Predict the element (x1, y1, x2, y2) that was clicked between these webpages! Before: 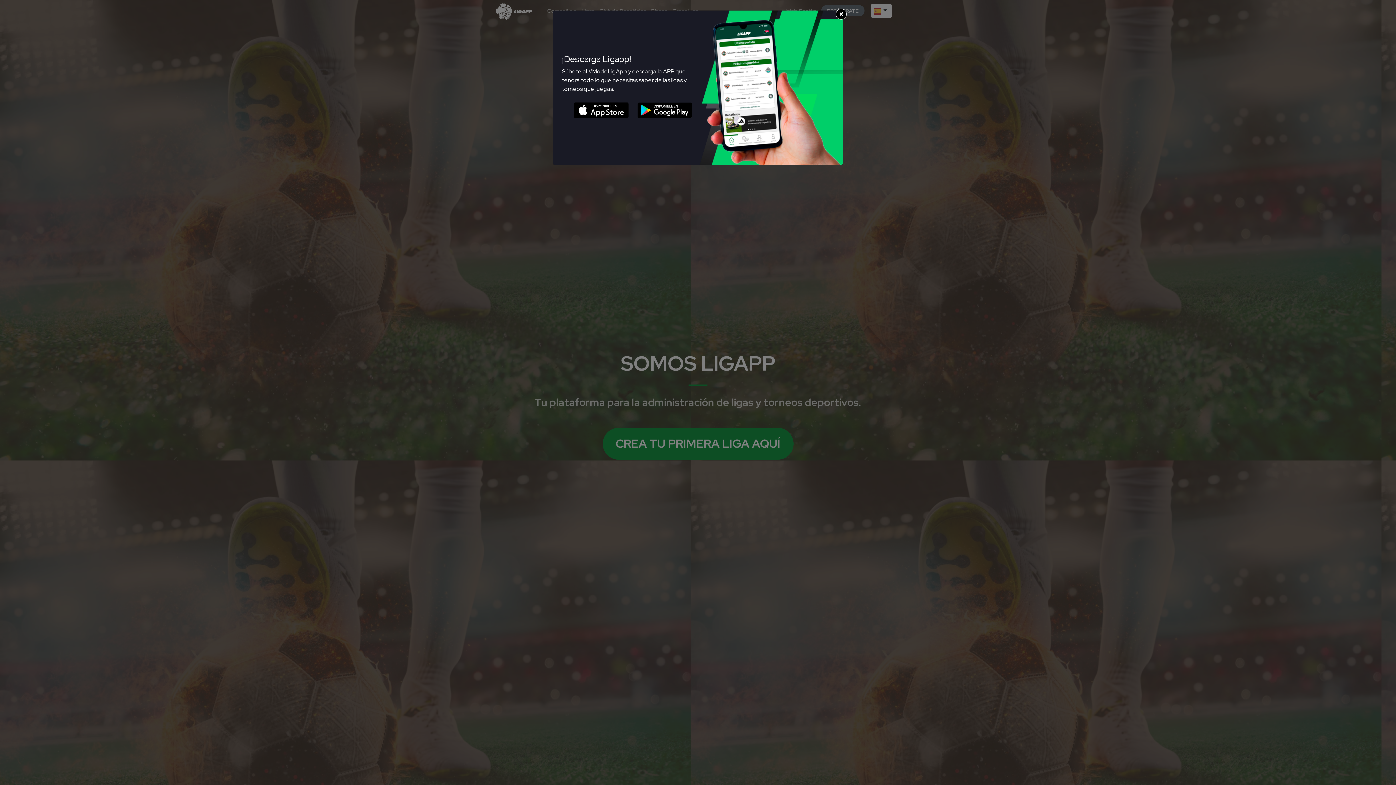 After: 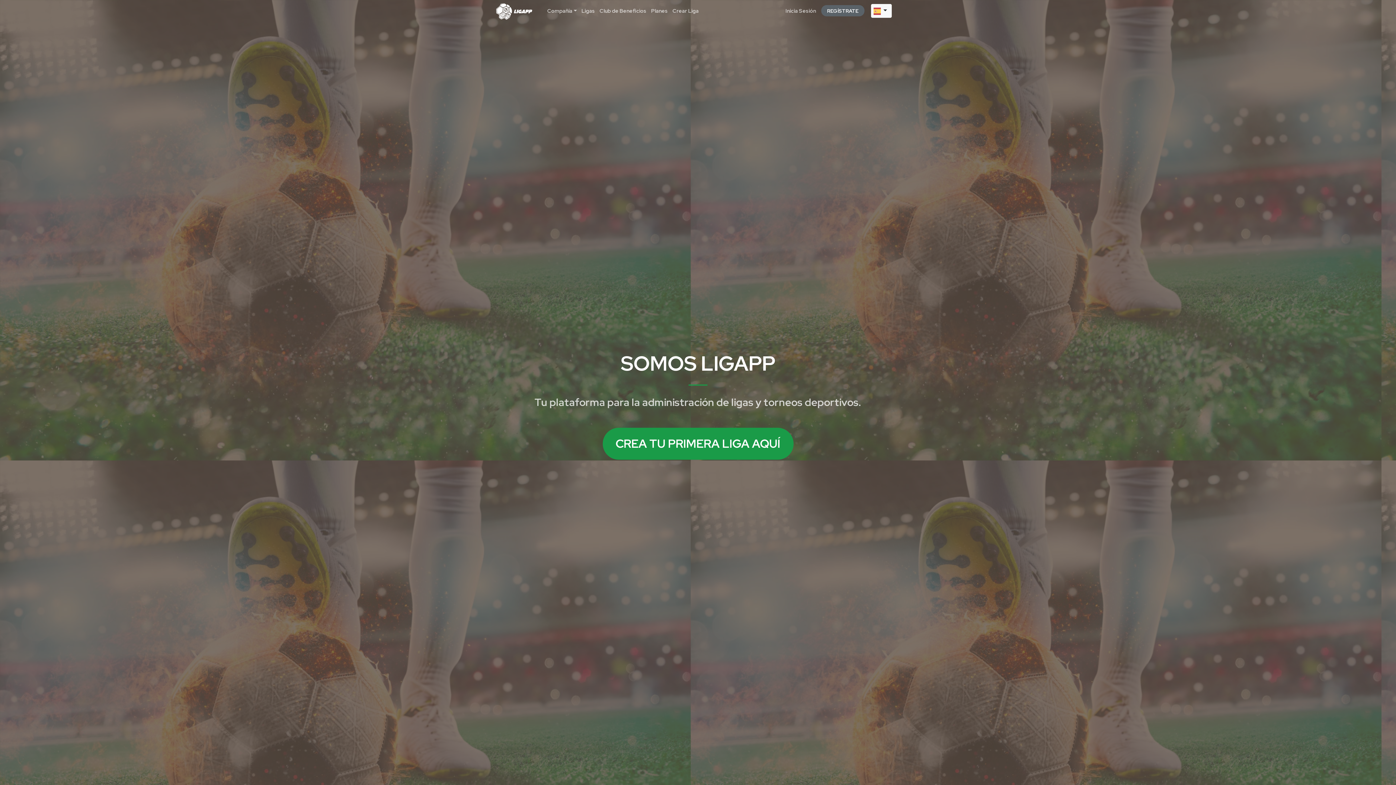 Action: bbox: (836, 8, 846, 19) label: ×